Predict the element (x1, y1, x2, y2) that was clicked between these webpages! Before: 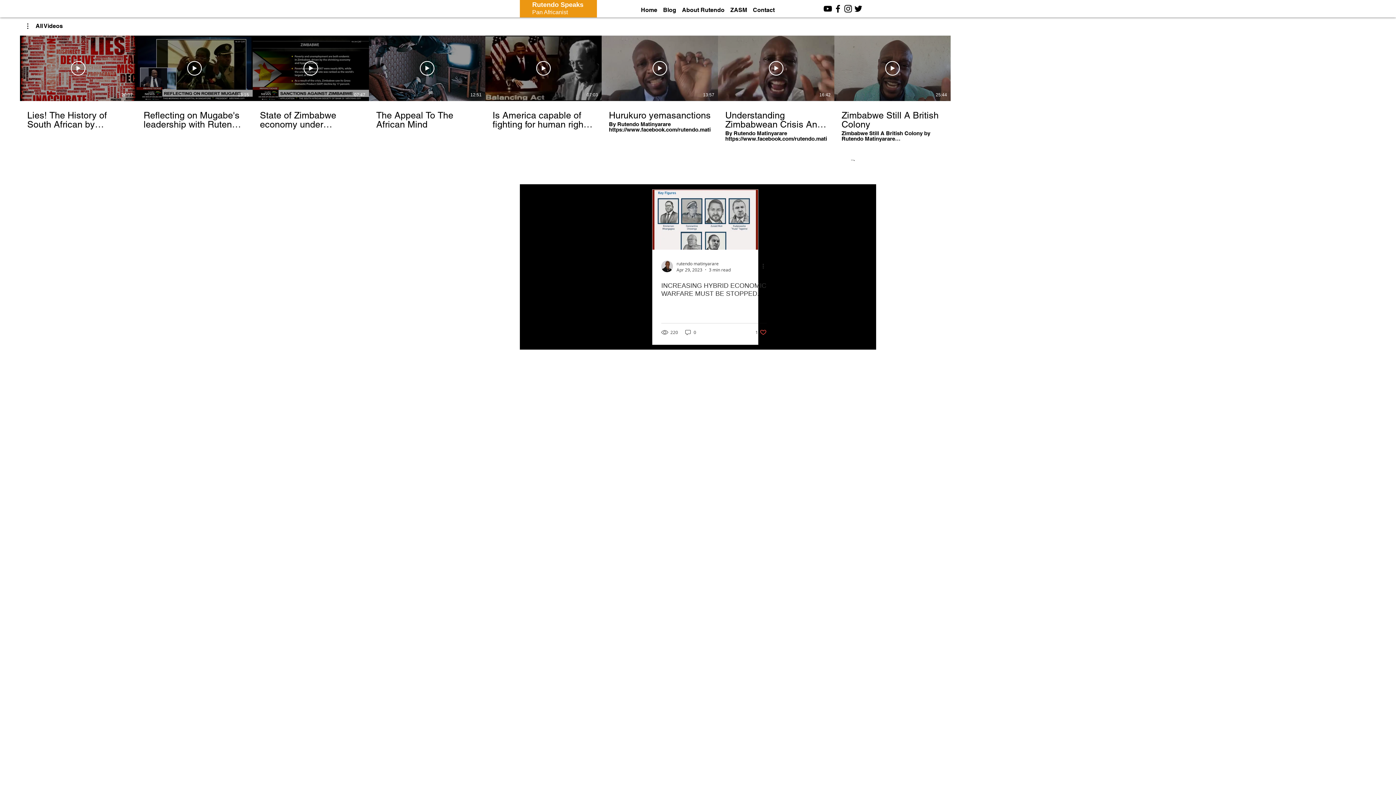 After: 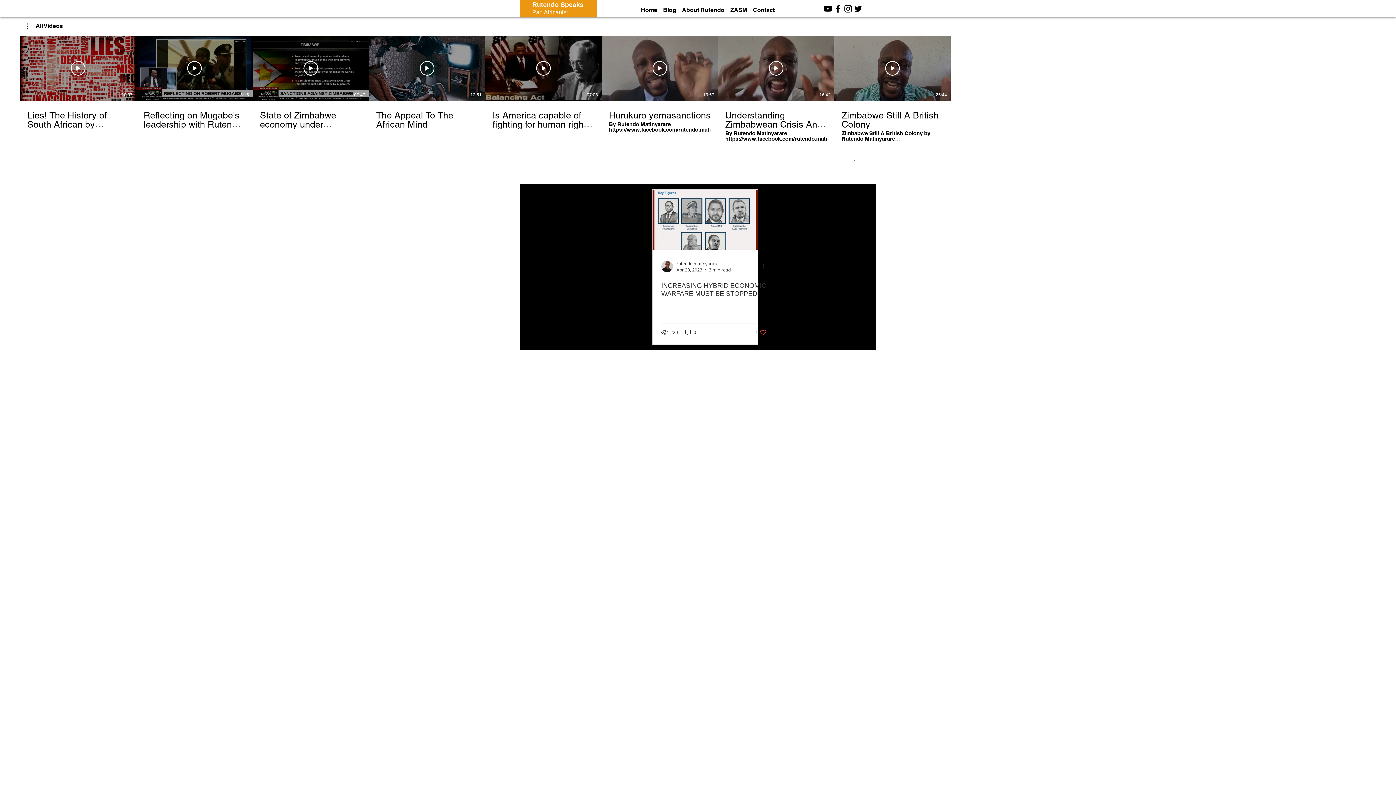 Action: label: YouTube bbox: (822, 3, 833, 13)